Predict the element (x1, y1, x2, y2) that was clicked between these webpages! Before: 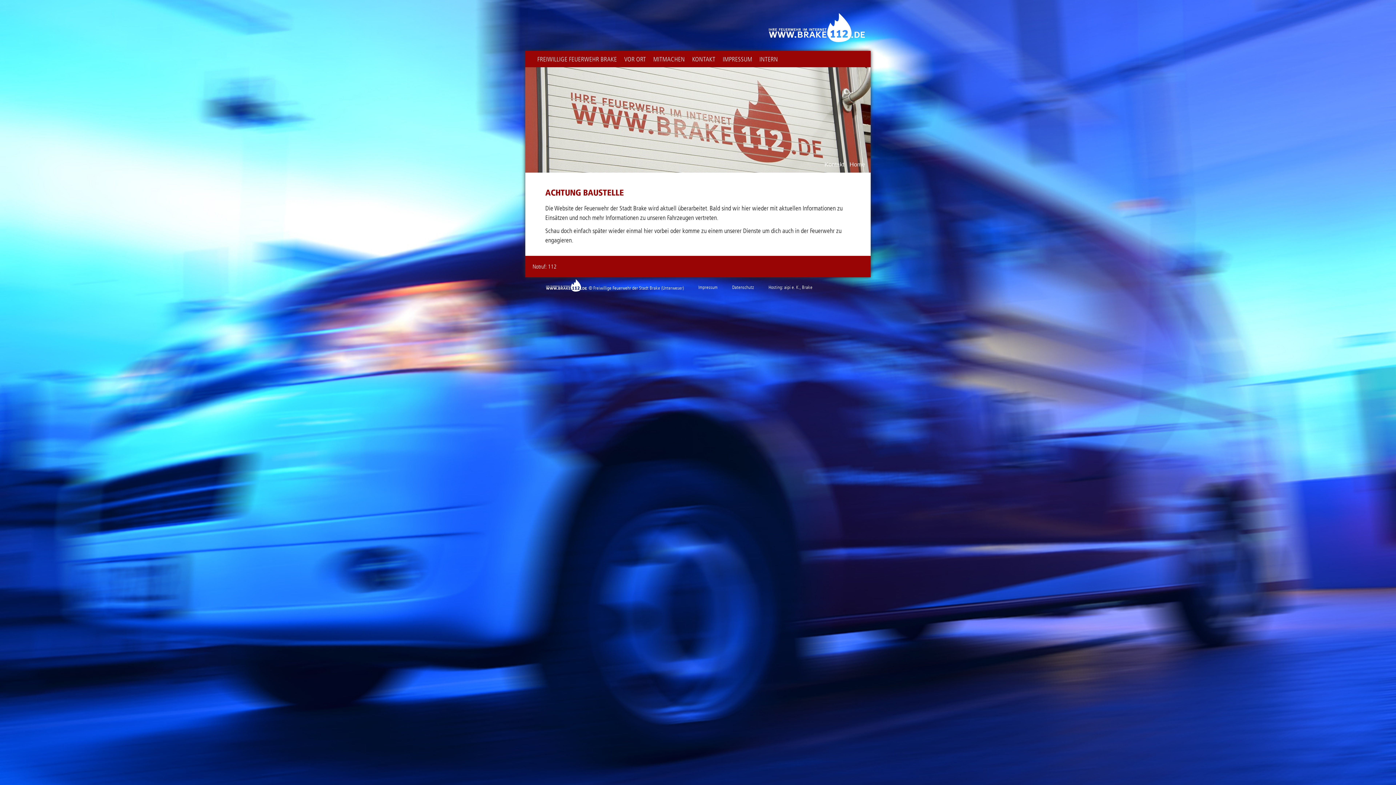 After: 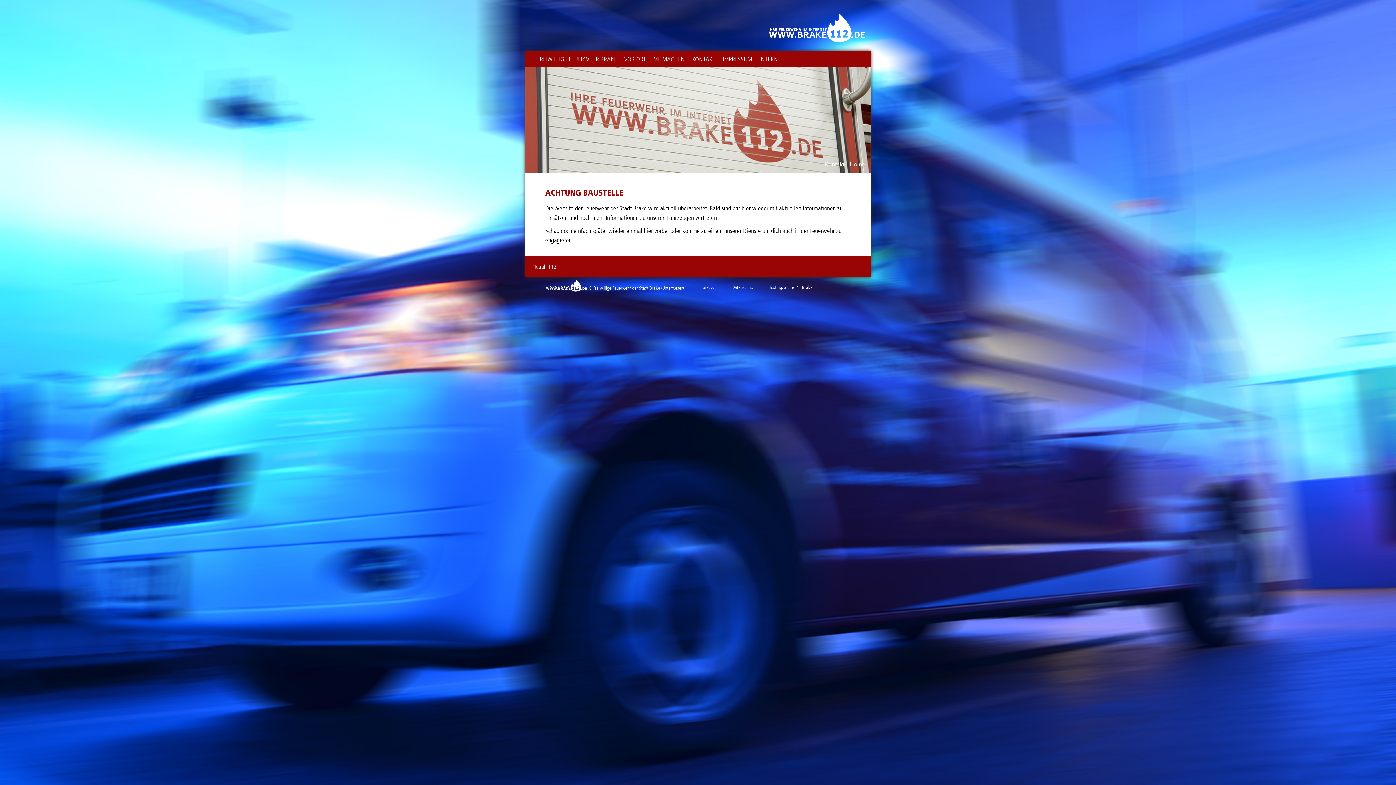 Action: bbox: (548, 263, 556, 270) label: 112